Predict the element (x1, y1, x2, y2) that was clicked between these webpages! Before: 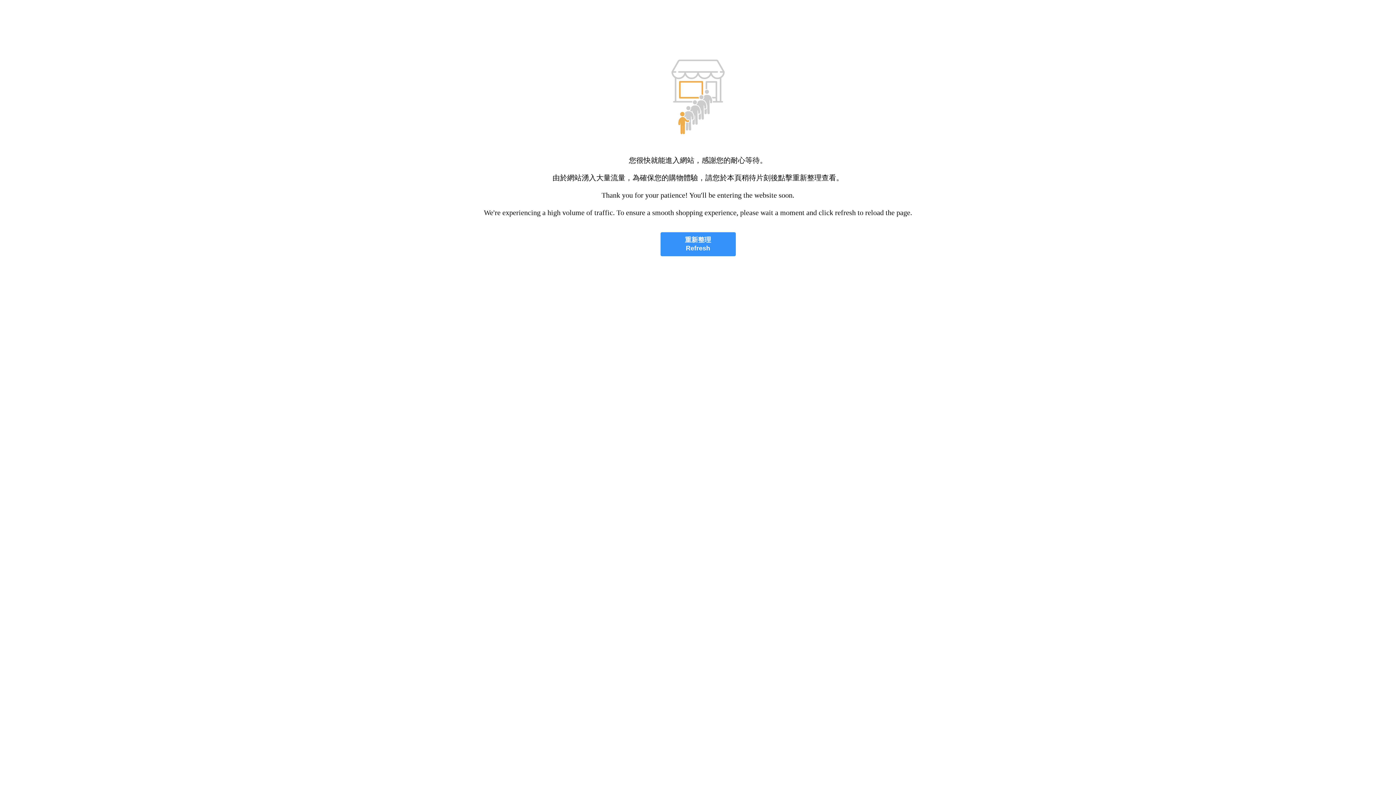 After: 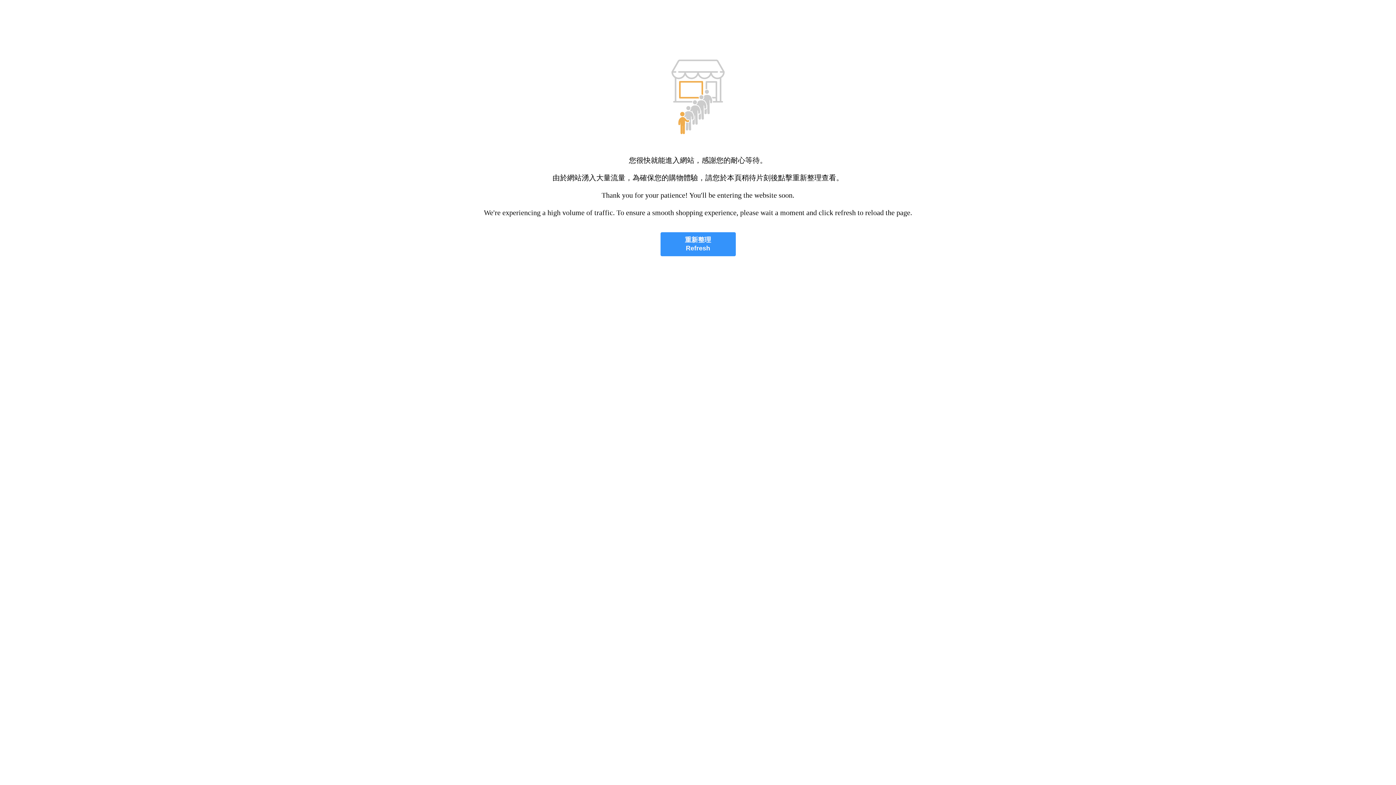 Action: label: 重新整理
Refresh bbox: (660, 232, 735, 256)